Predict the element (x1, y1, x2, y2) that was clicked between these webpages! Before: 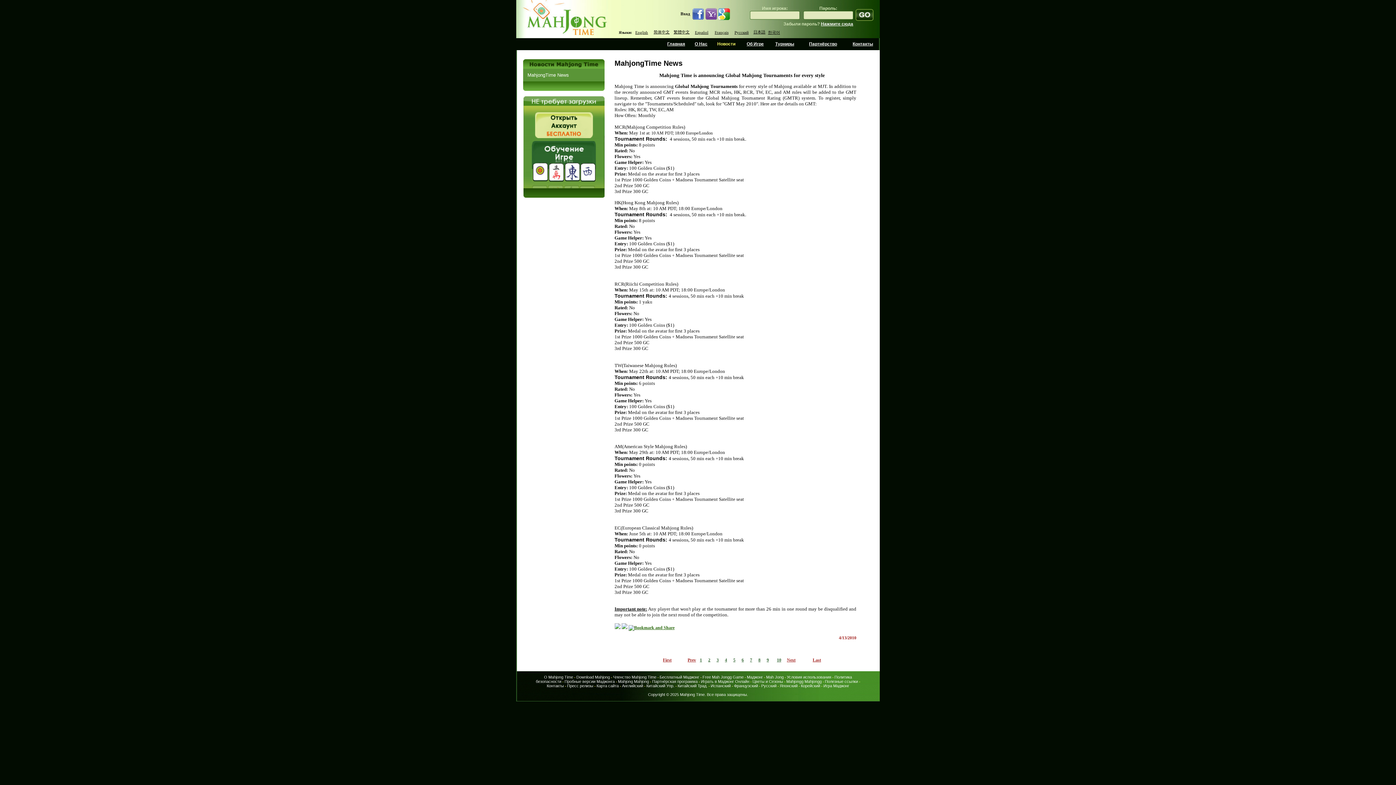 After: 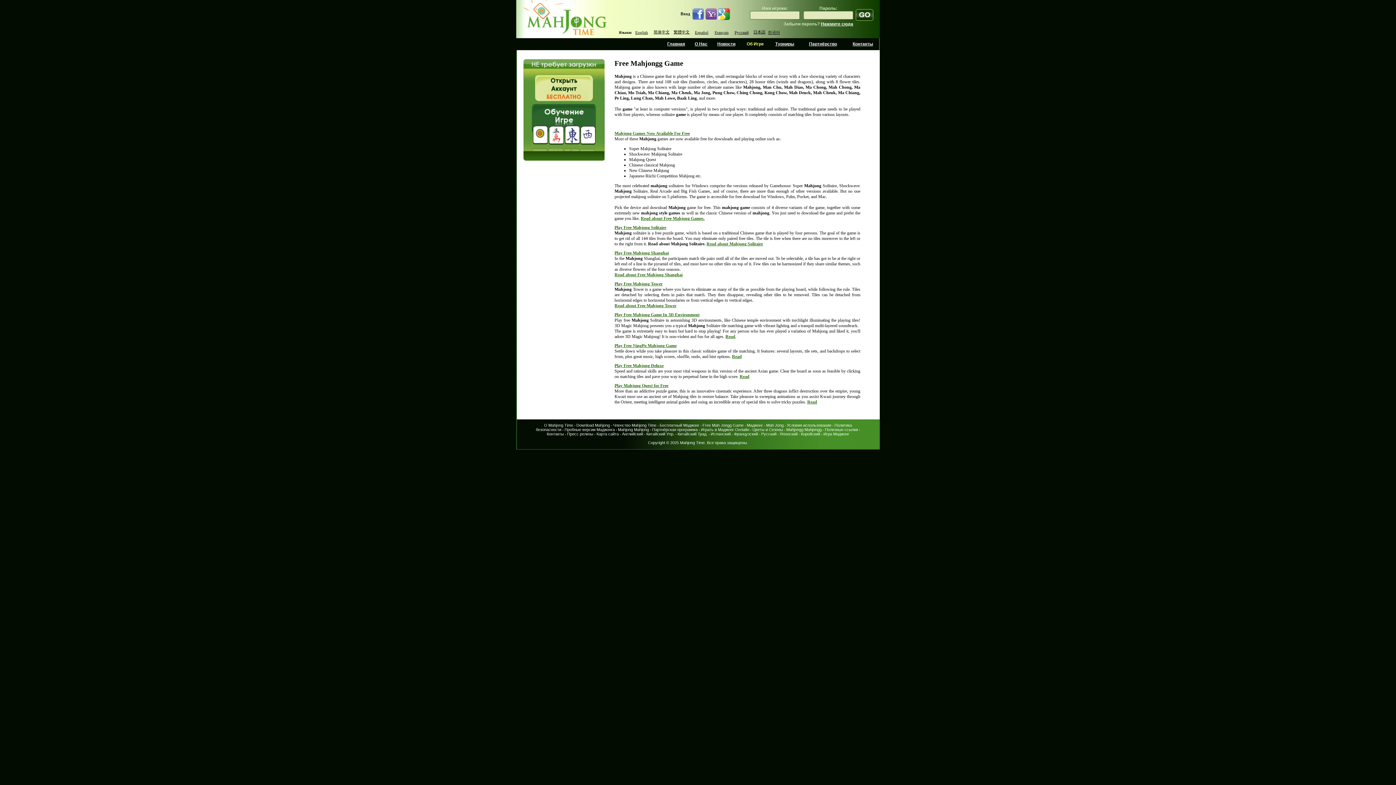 Action: label: Бесплатный Маджонг bbox: (659, 675, 699, 679)